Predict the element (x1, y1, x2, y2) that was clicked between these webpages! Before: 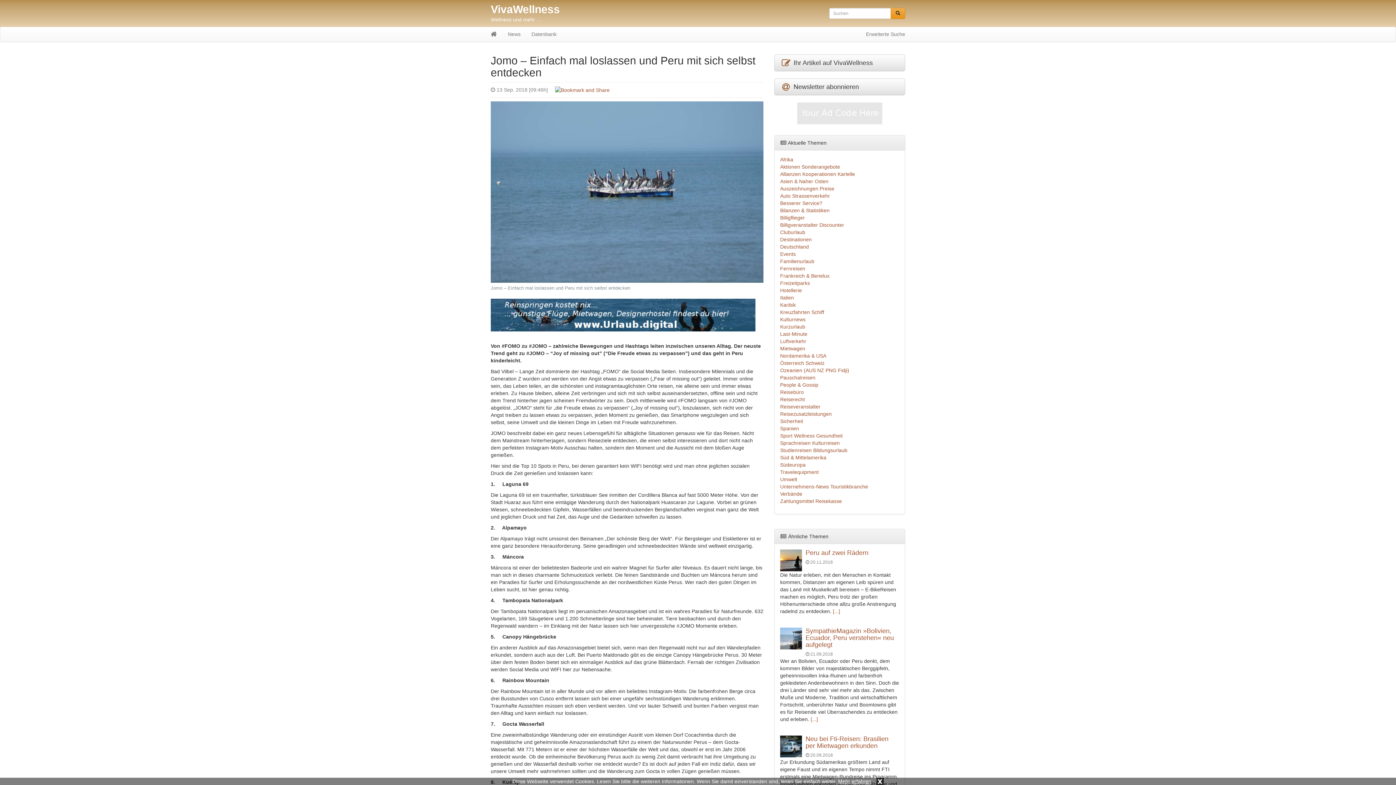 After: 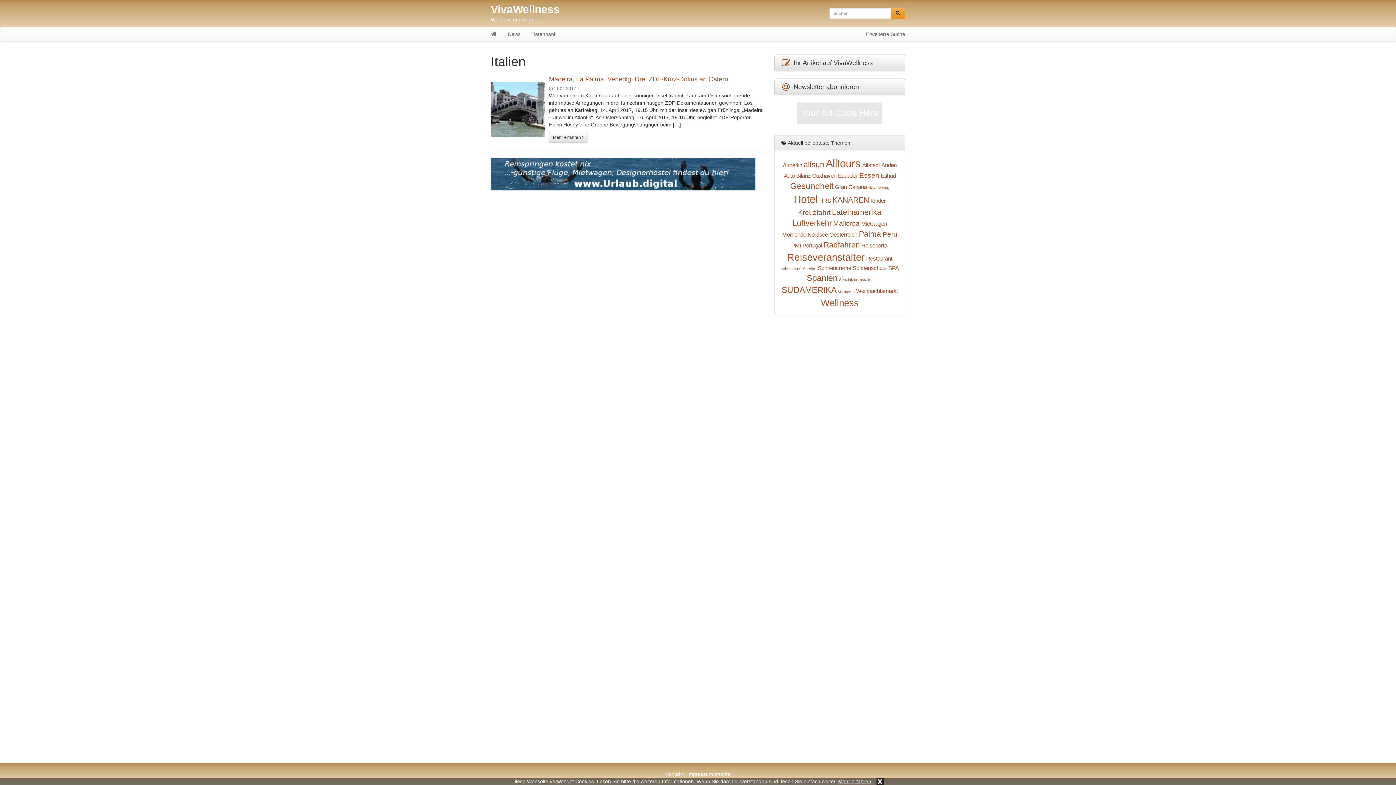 Action: bbox: (780, 294, 794, 300) label: Italien